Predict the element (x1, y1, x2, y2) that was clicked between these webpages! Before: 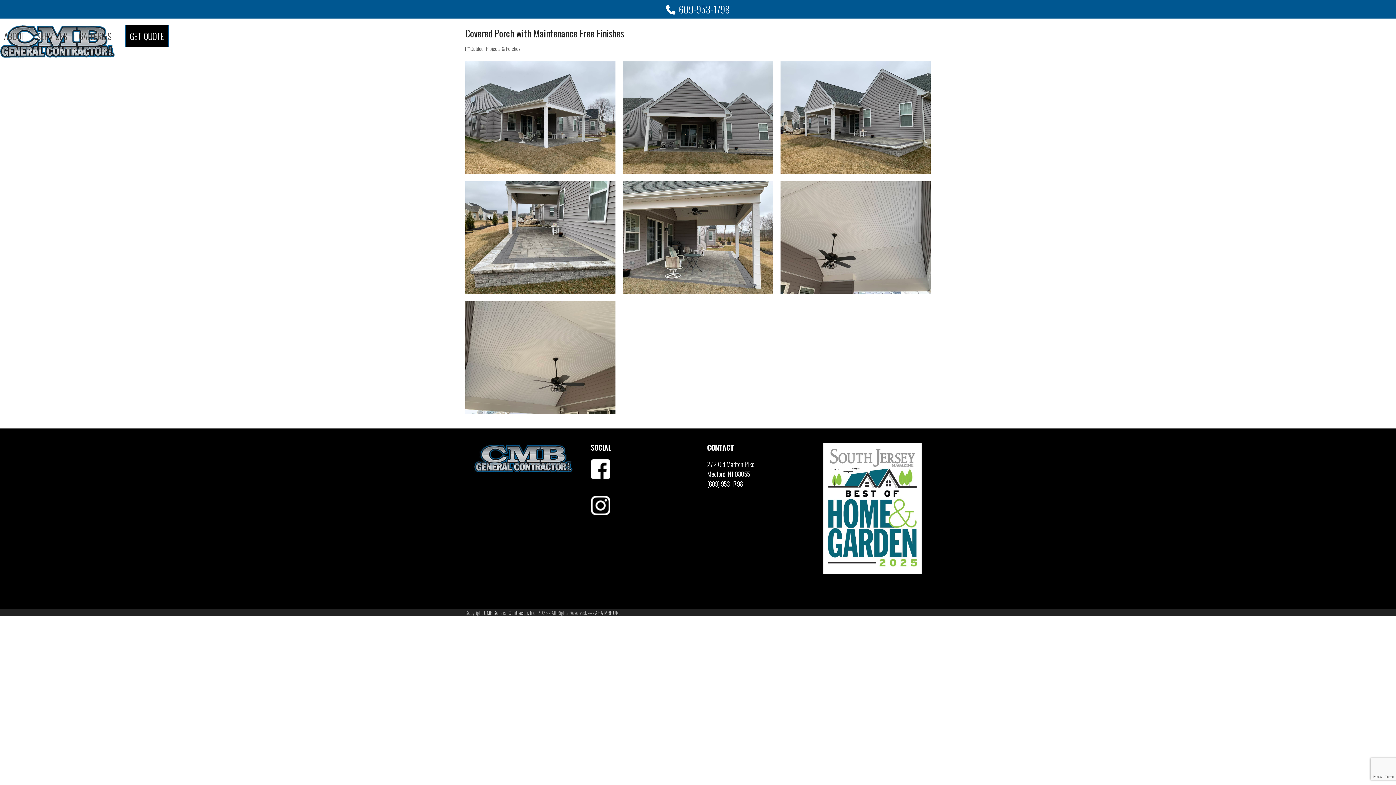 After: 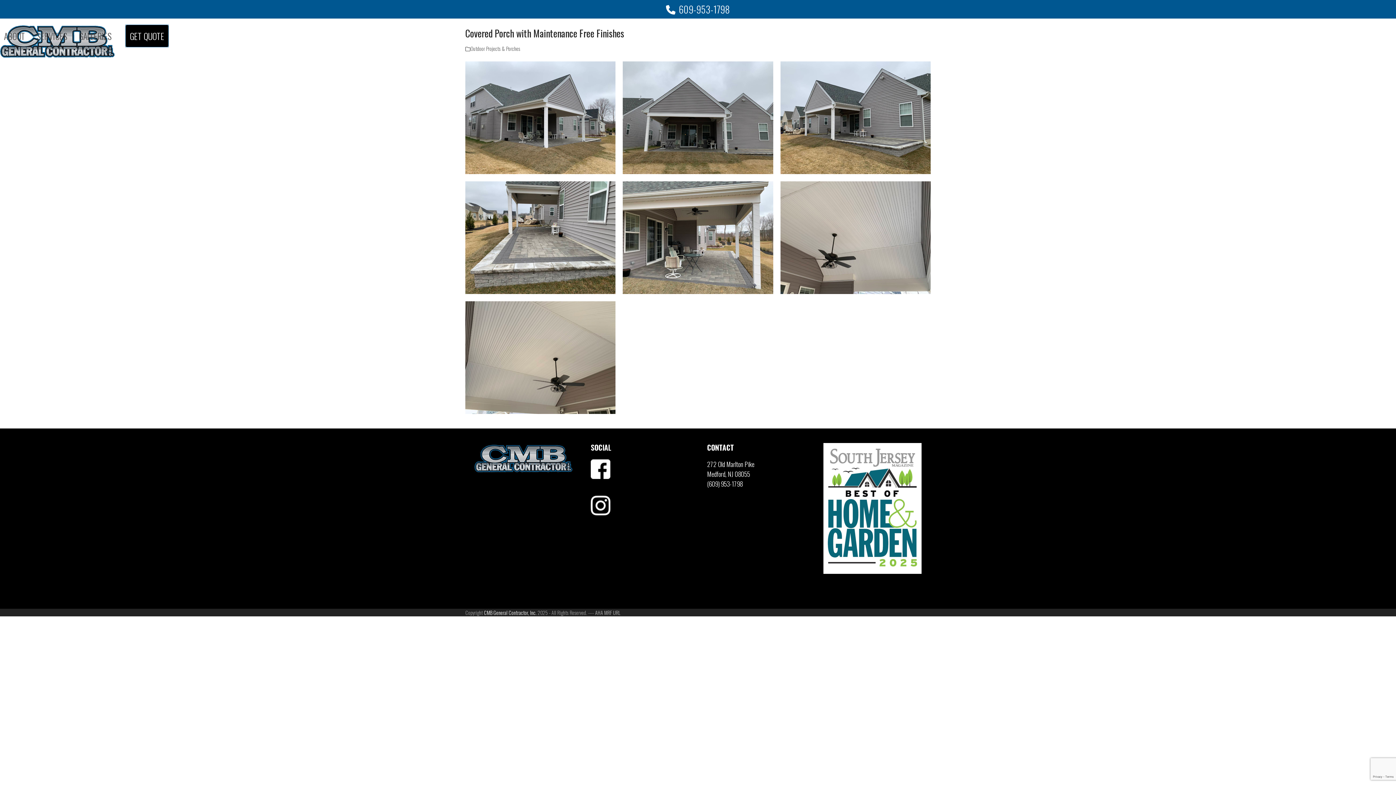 Action: label: CMB General Contractor, Inc. bbox: (484, 609, 536, 616)